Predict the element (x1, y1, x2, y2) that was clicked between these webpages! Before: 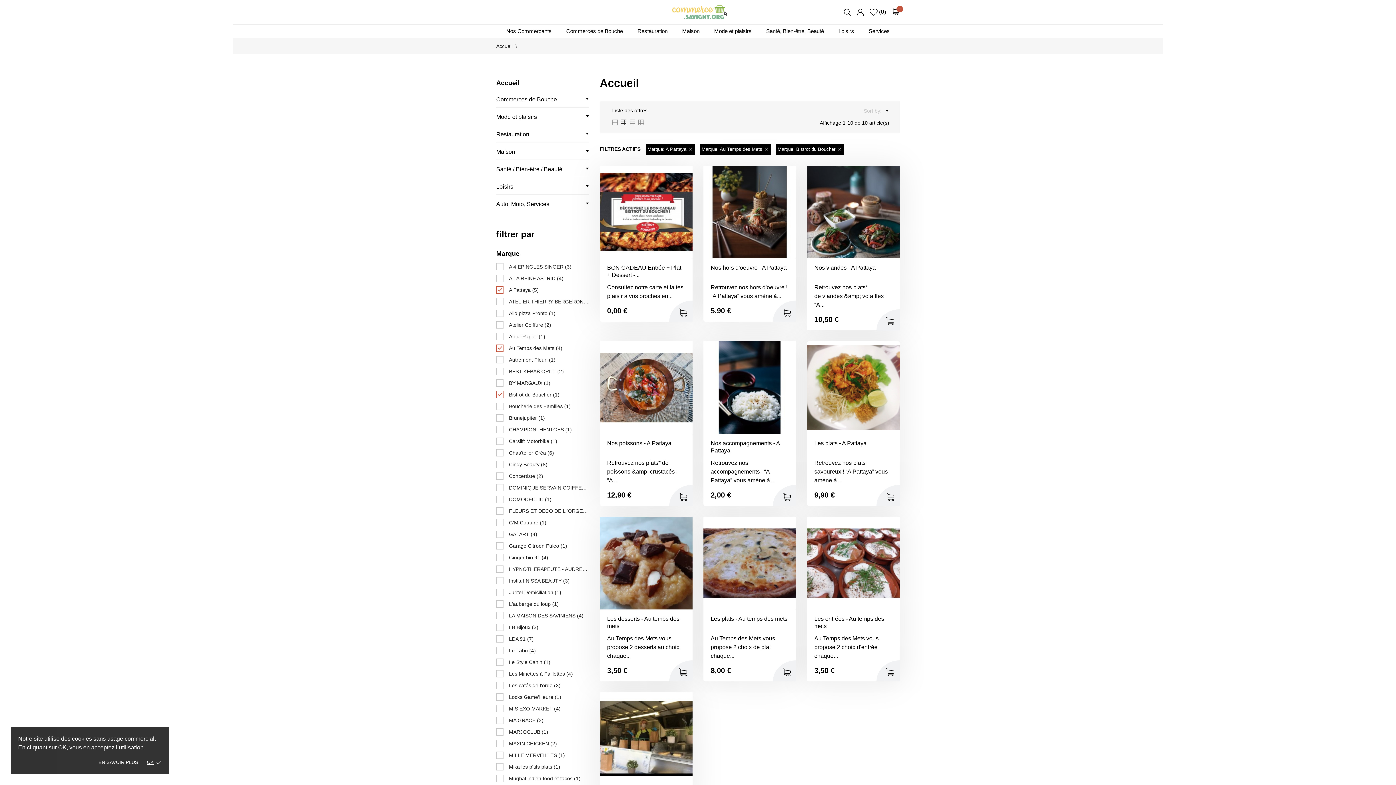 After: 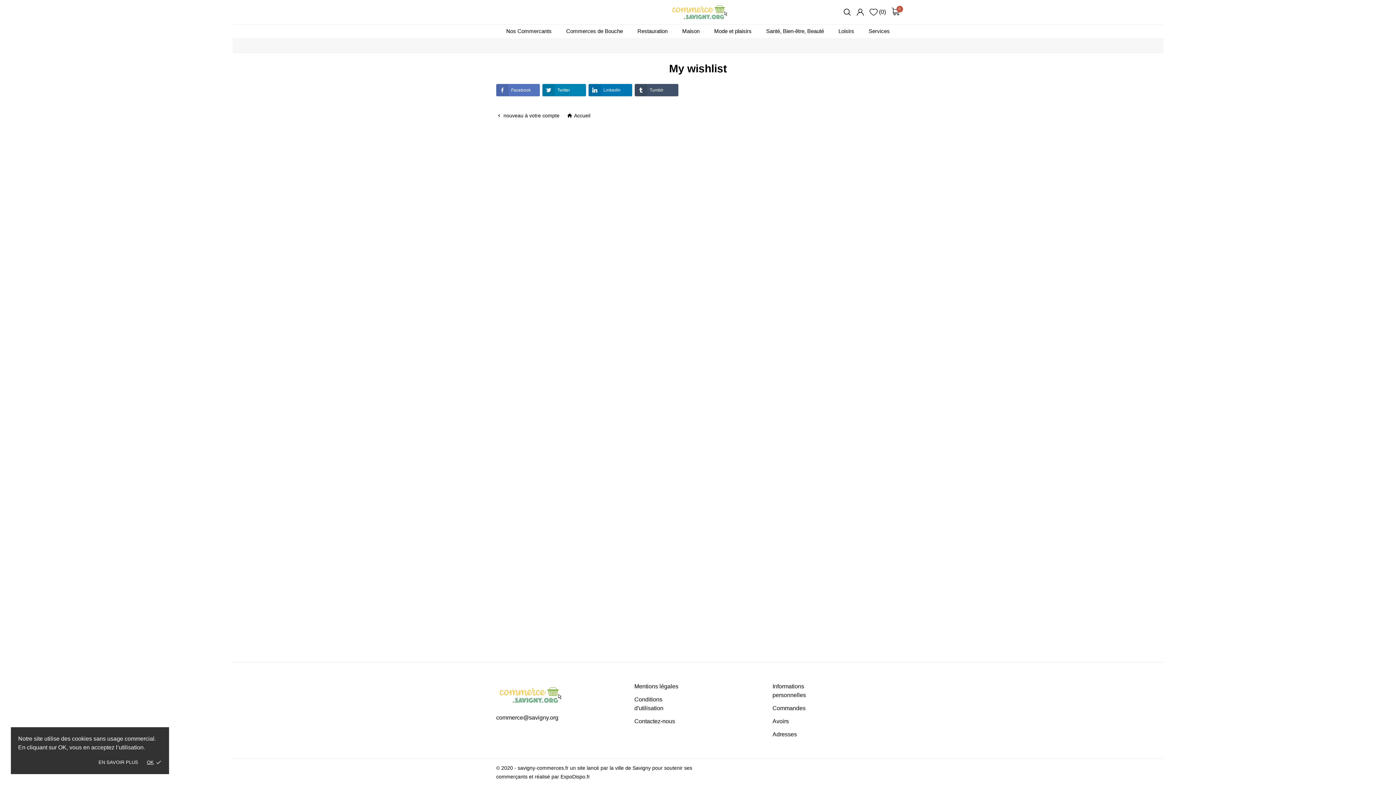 Action: bbox: (869, 7, 886, 16) label: (0)